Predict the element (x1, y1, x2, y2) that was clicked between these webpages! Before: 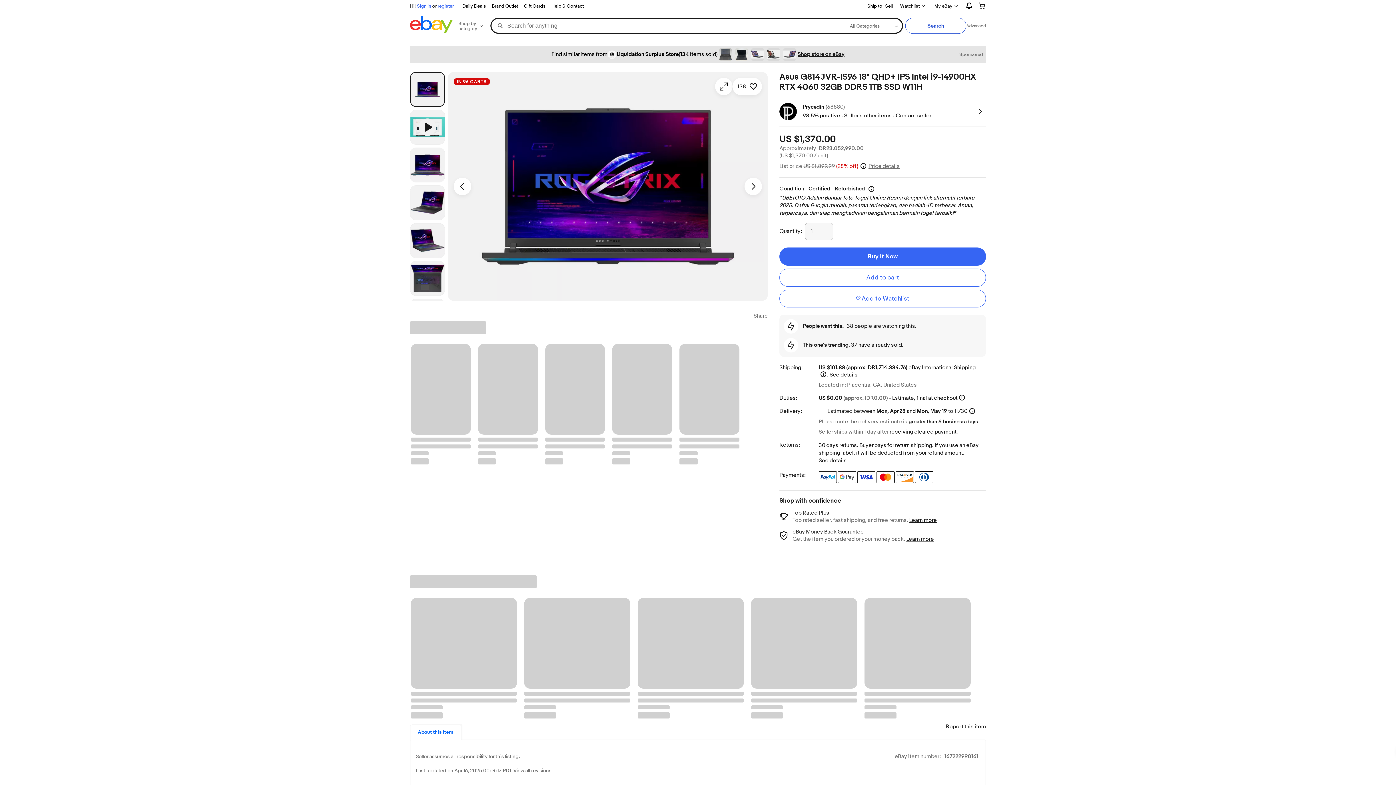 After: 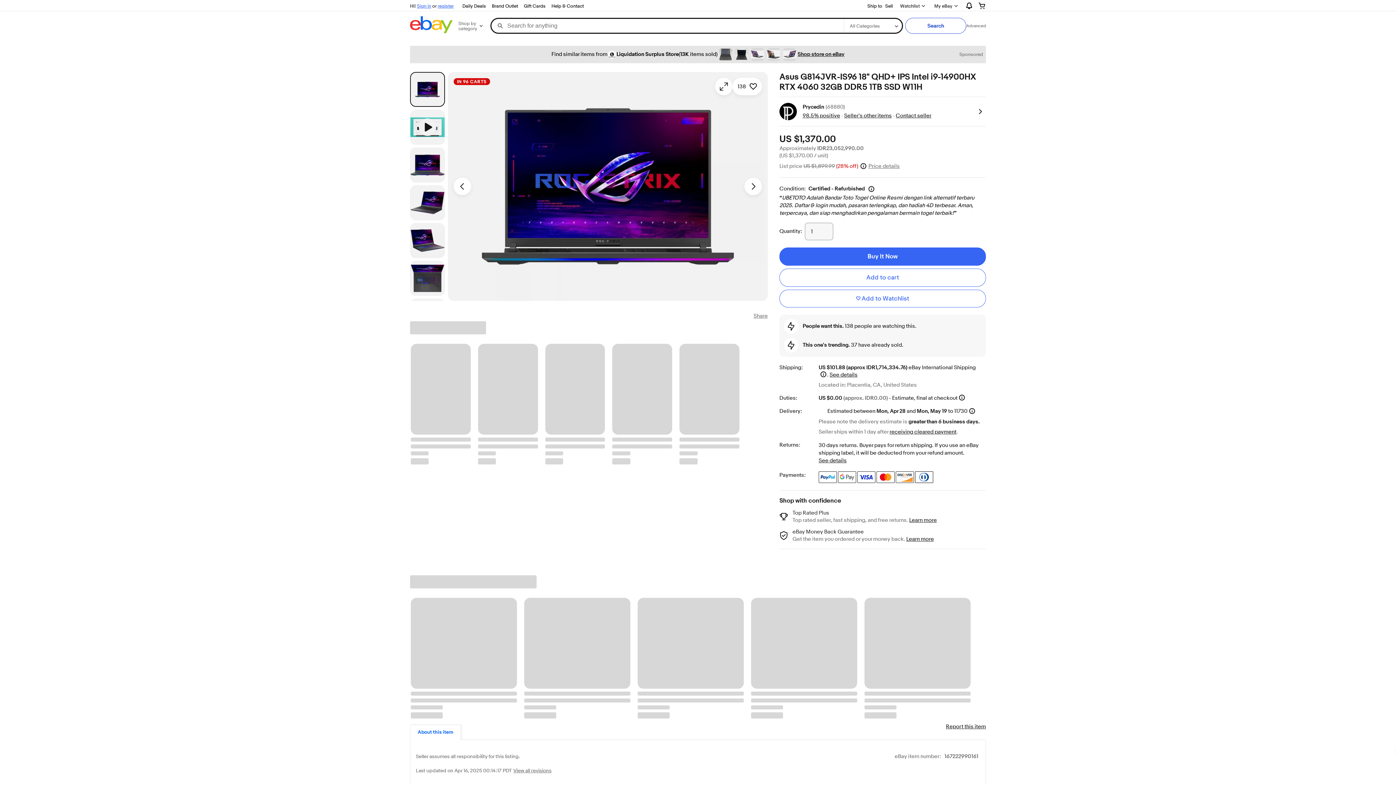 Action: bbox: (767, 48, 780, 61)